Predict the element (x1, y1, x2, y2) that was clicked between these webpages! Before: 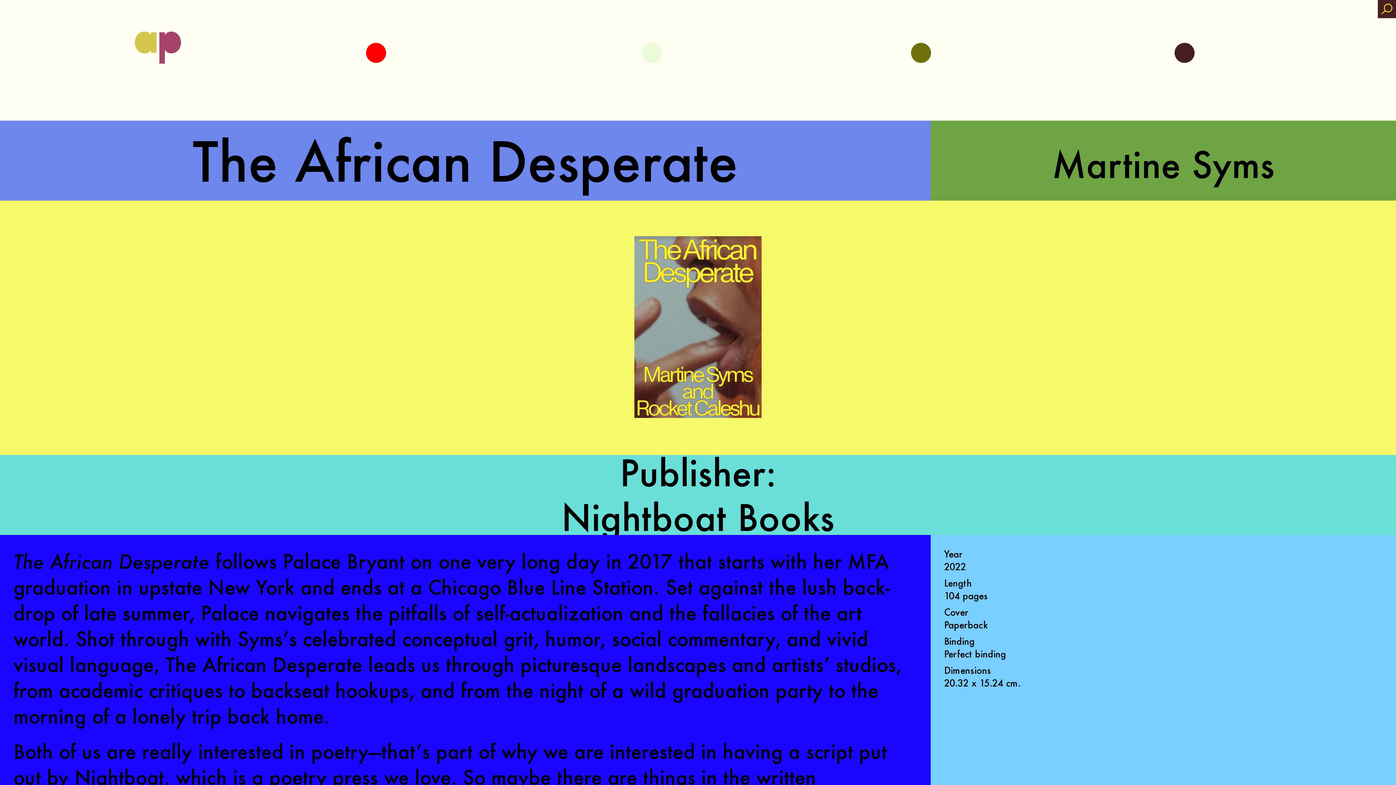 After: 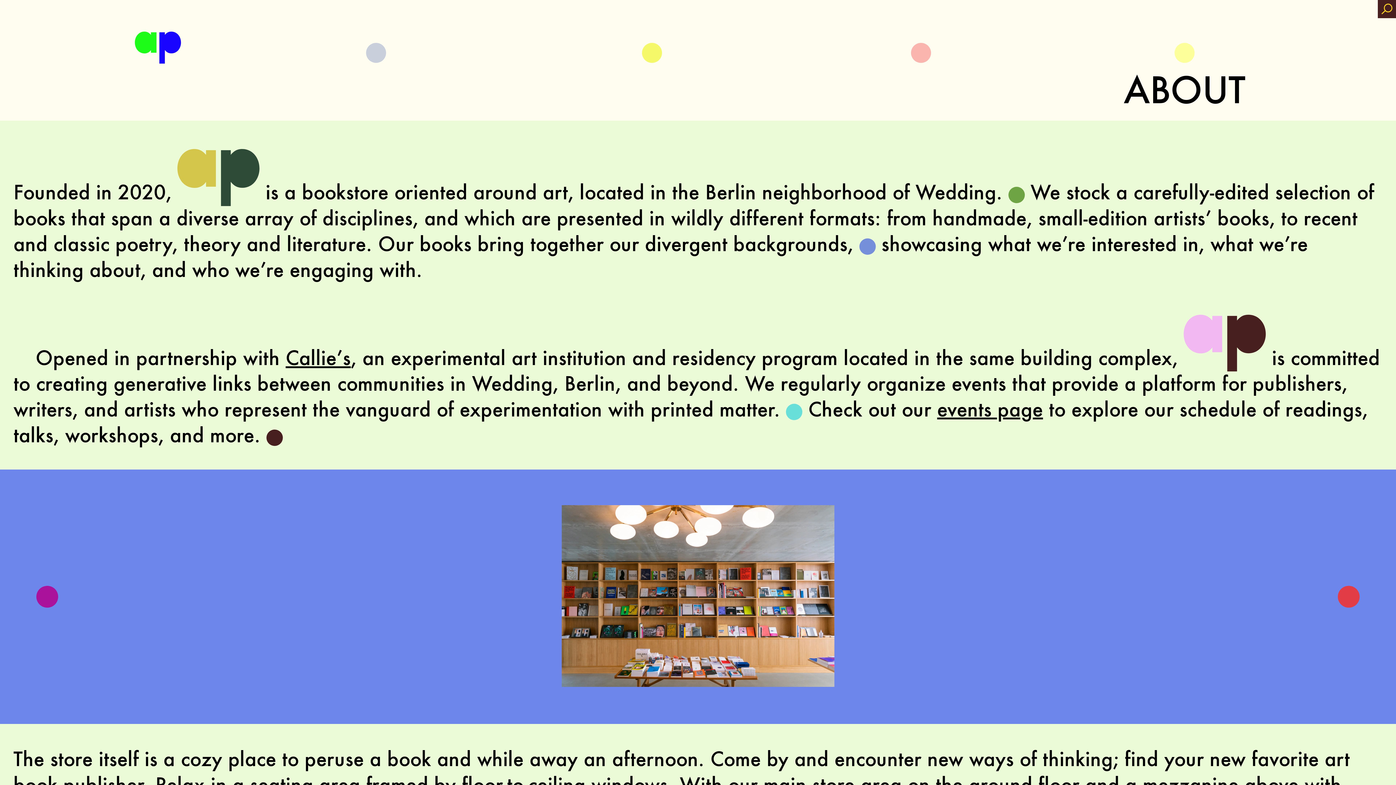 Action: bbox: (1174, 26, 1194, 72) label:  